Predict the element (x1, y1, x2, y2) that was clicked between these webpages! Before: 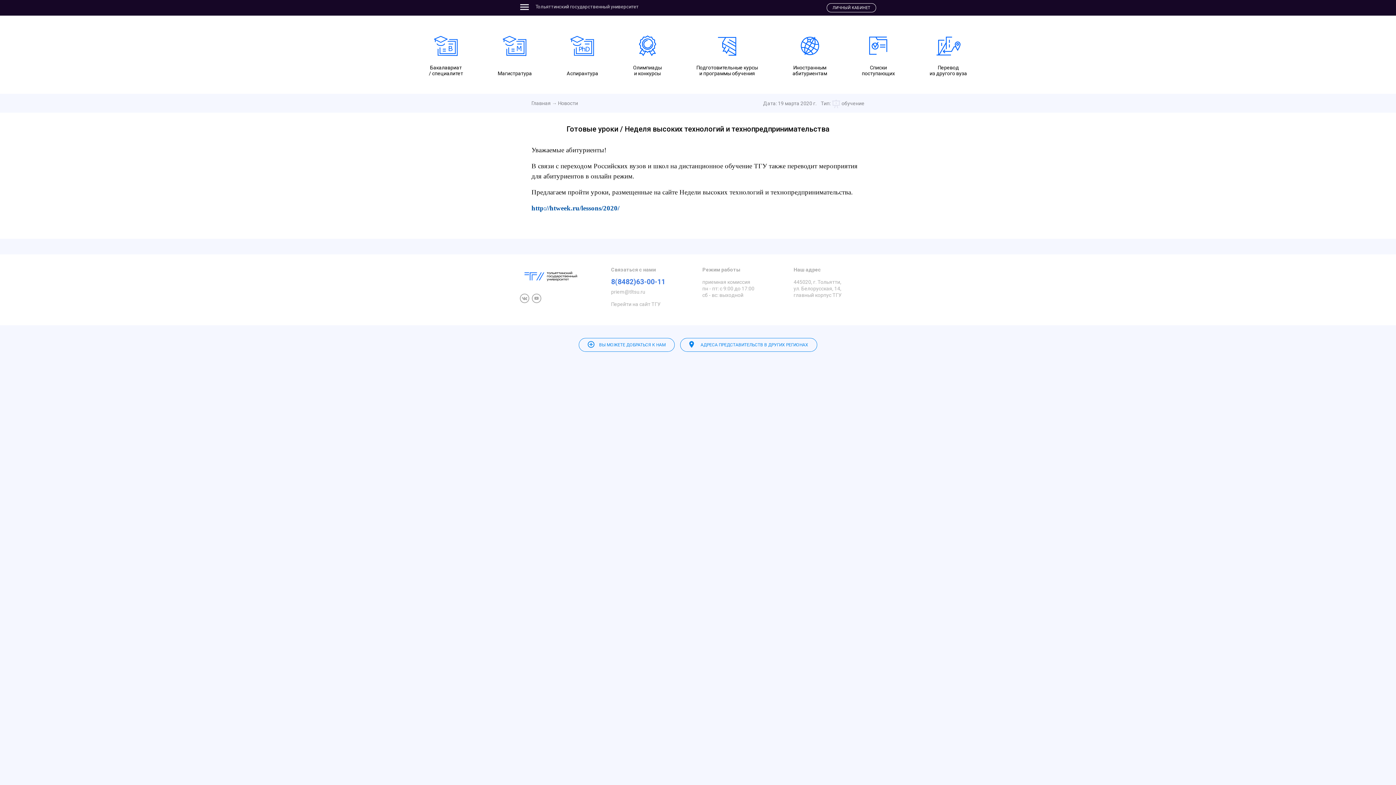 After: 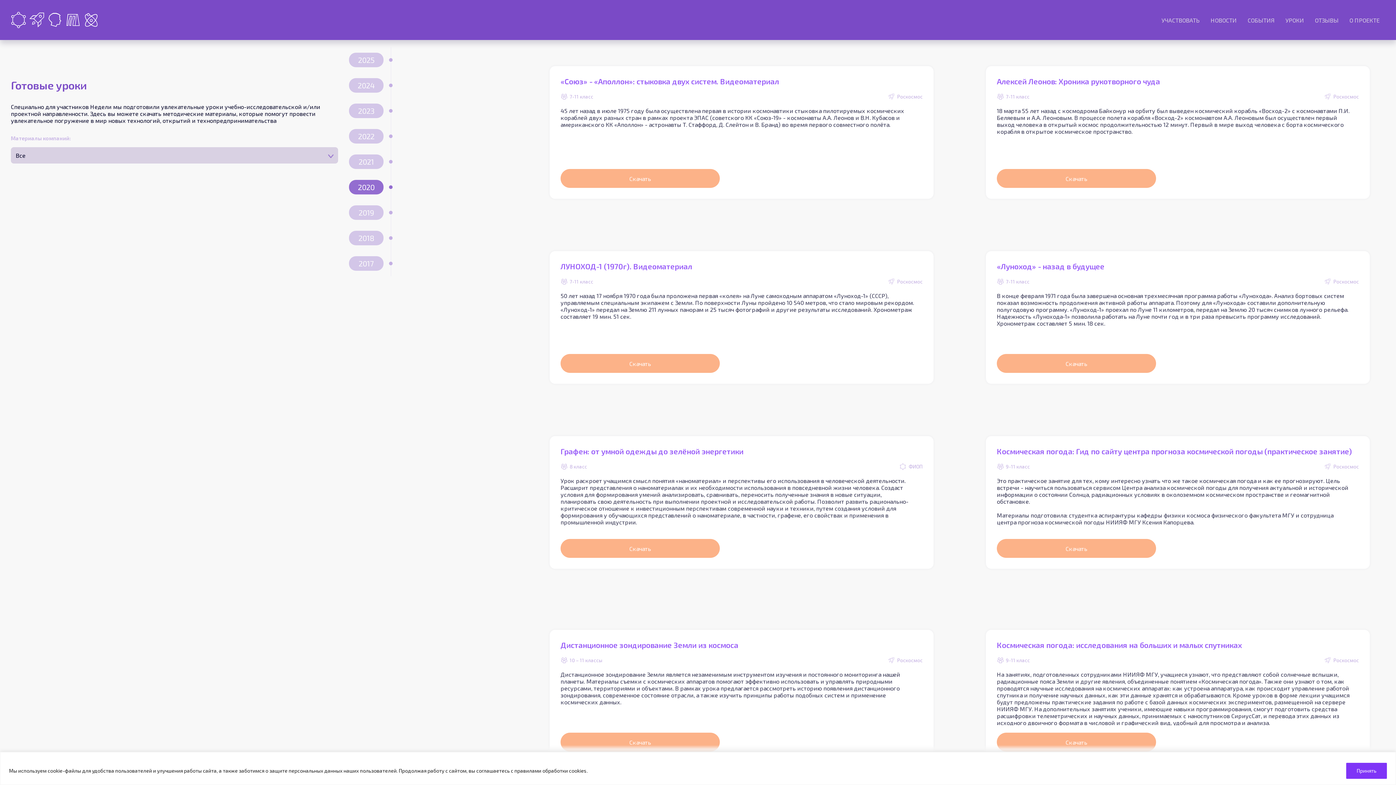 Action: label: http://htweek.ru/lessons/2020/ bbox: (531, 205, 619, 211)